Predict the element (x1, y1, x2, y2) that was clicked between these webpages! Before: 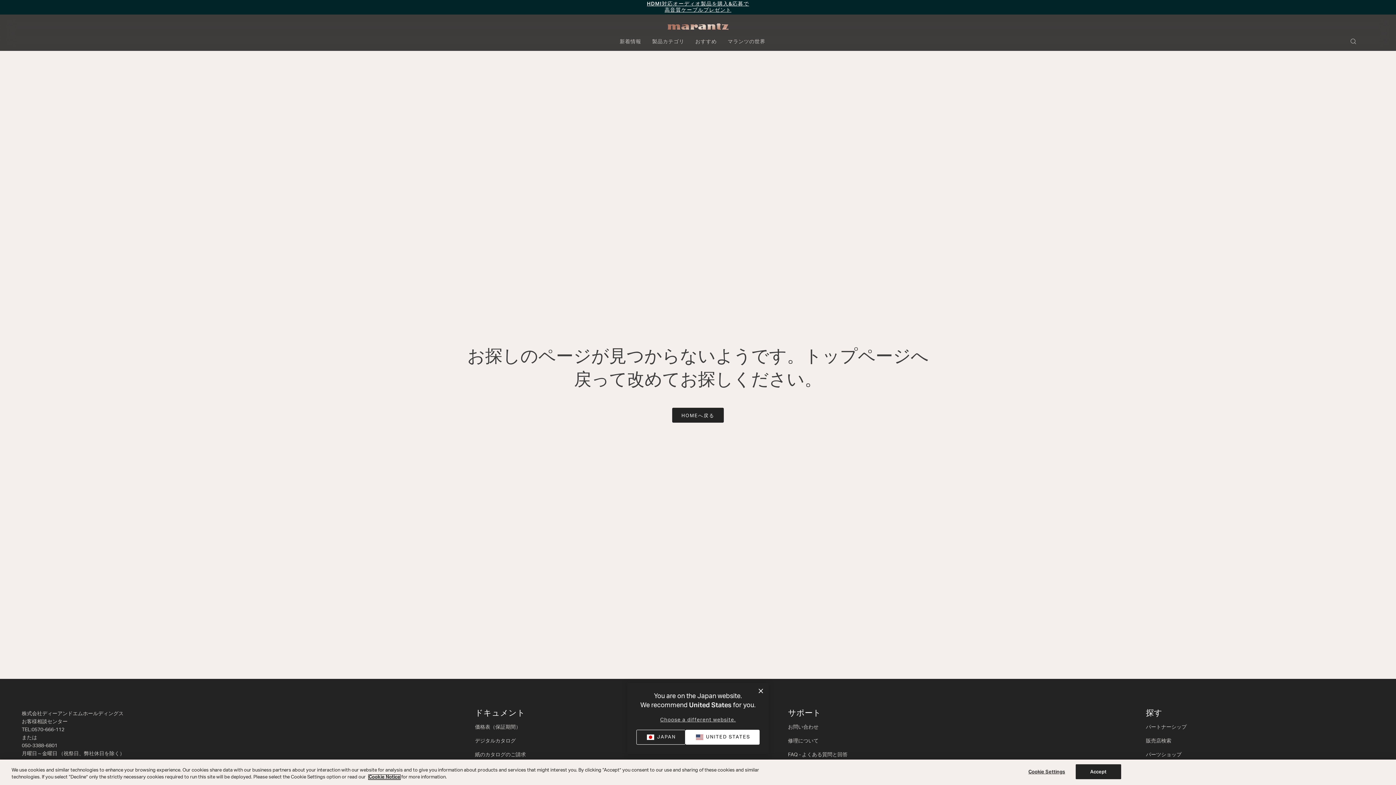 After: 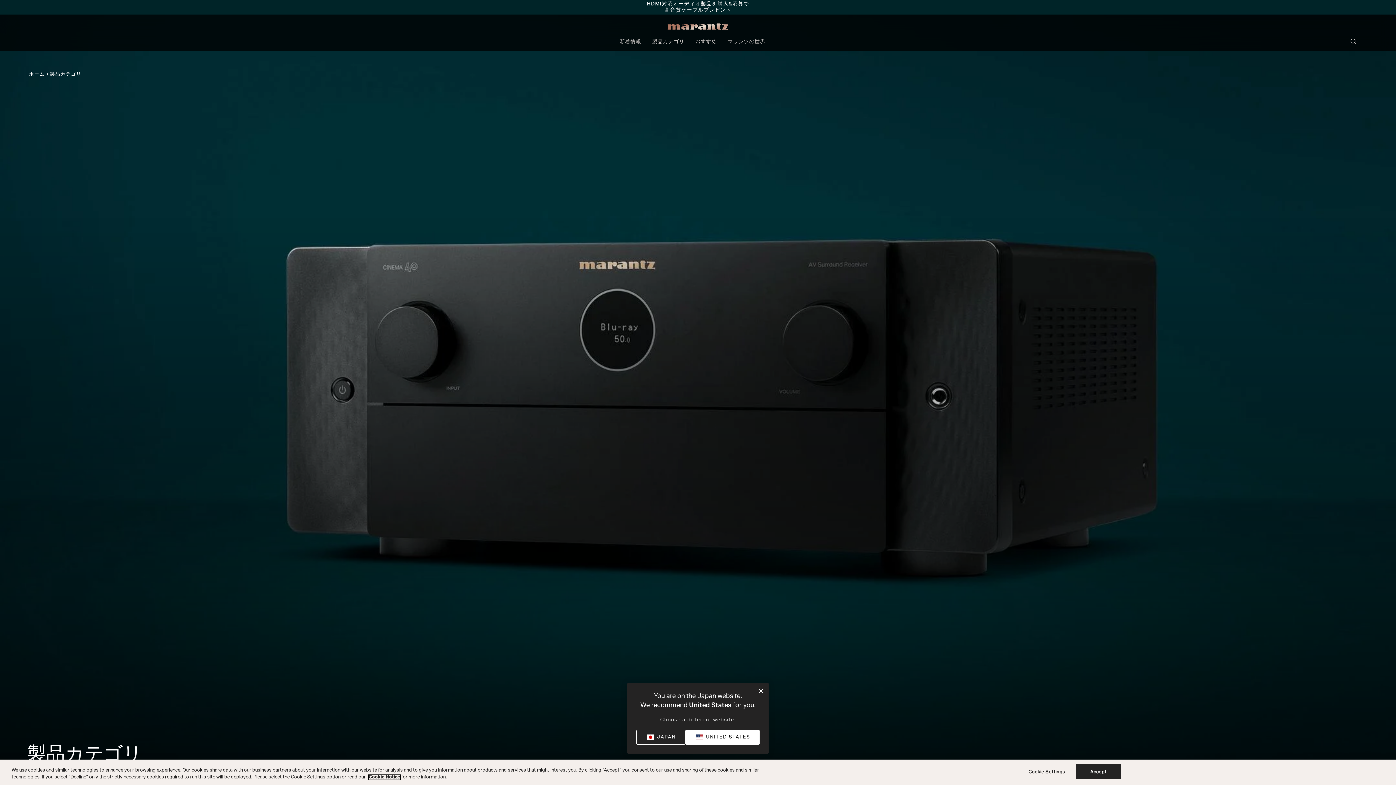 Action: label: 製品カテゴリ bbox: (652, 36, 684, 47)